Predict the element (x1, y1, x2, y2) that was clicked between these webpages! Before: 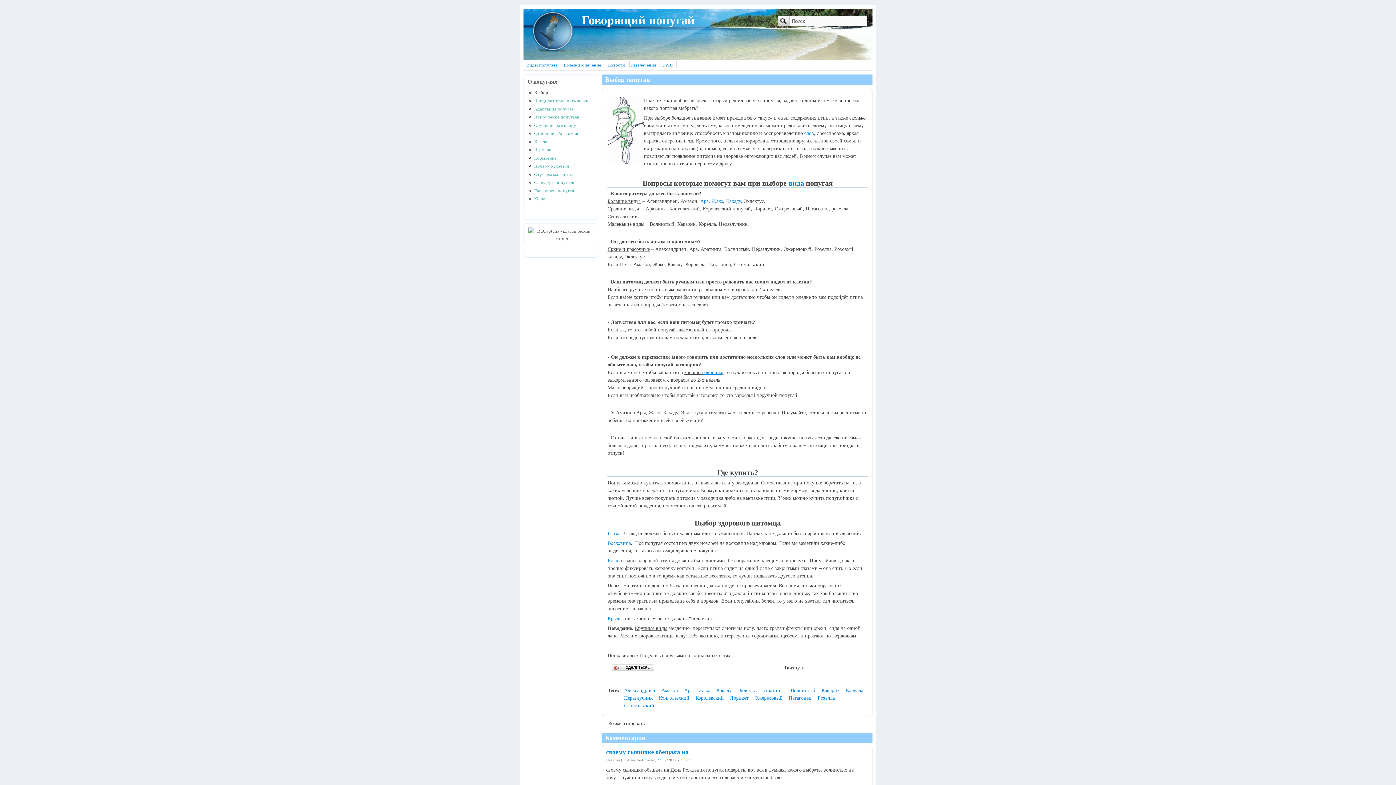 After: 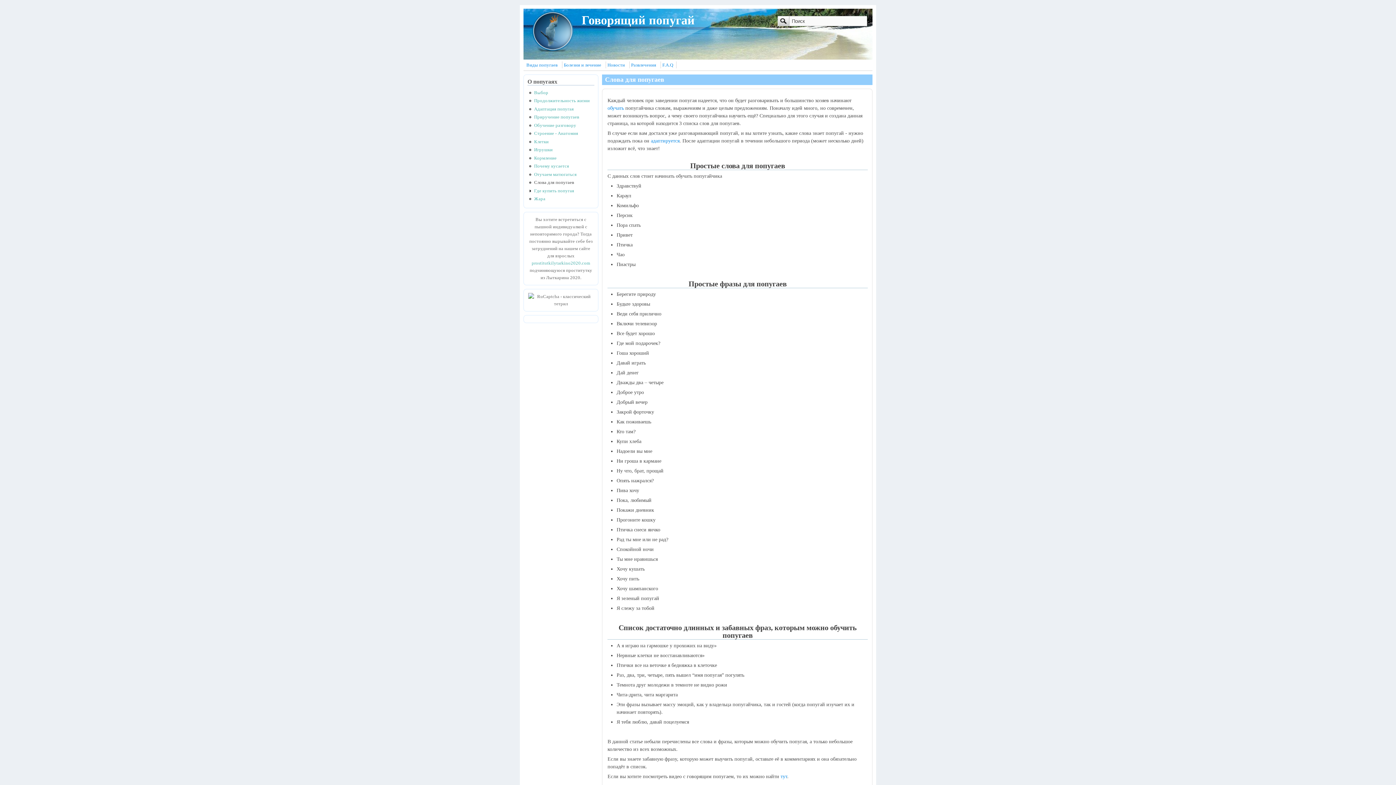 Action: bbox: (804, 130, 814, 136) label: слов